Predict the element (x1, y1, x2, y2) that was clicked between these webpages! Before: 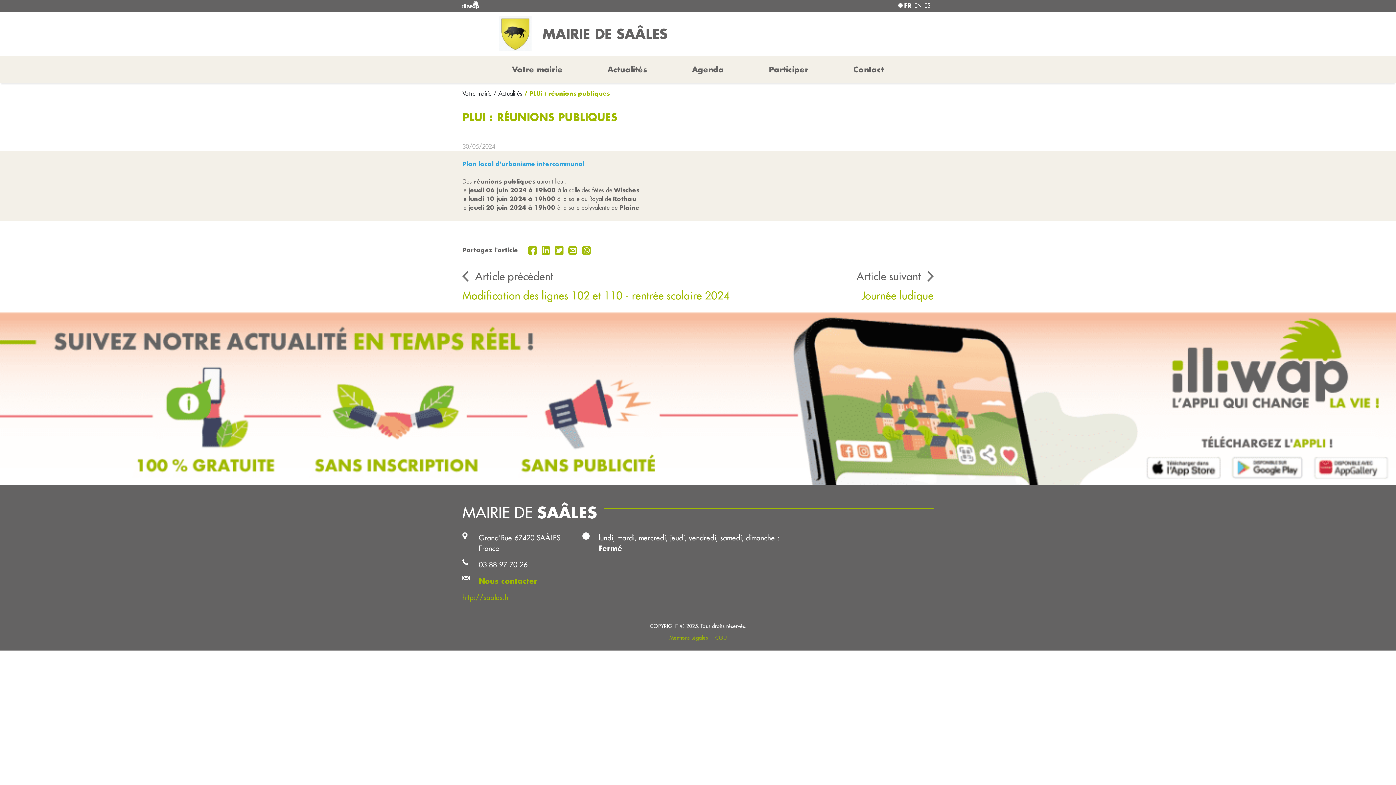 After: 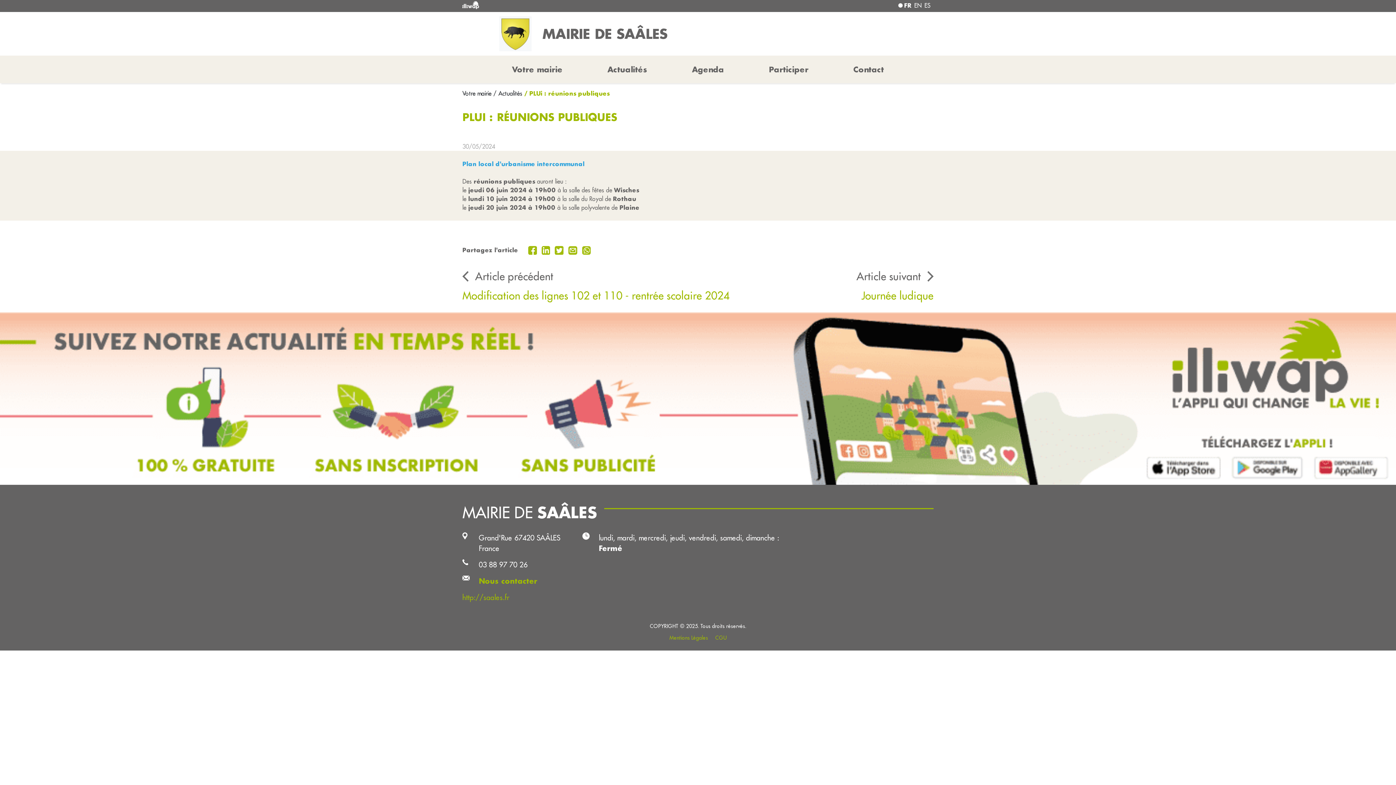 Action: bbox: (580, 246, 592, 253)